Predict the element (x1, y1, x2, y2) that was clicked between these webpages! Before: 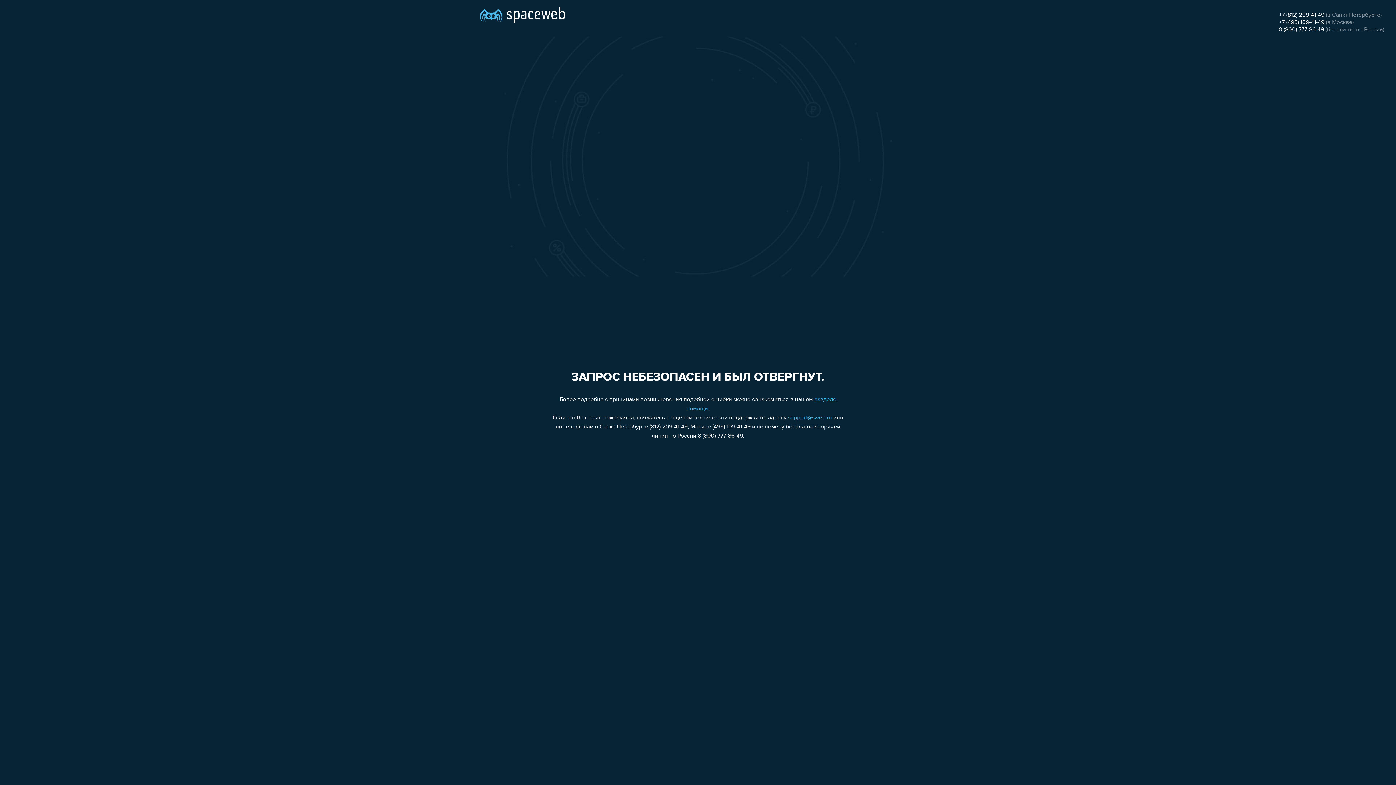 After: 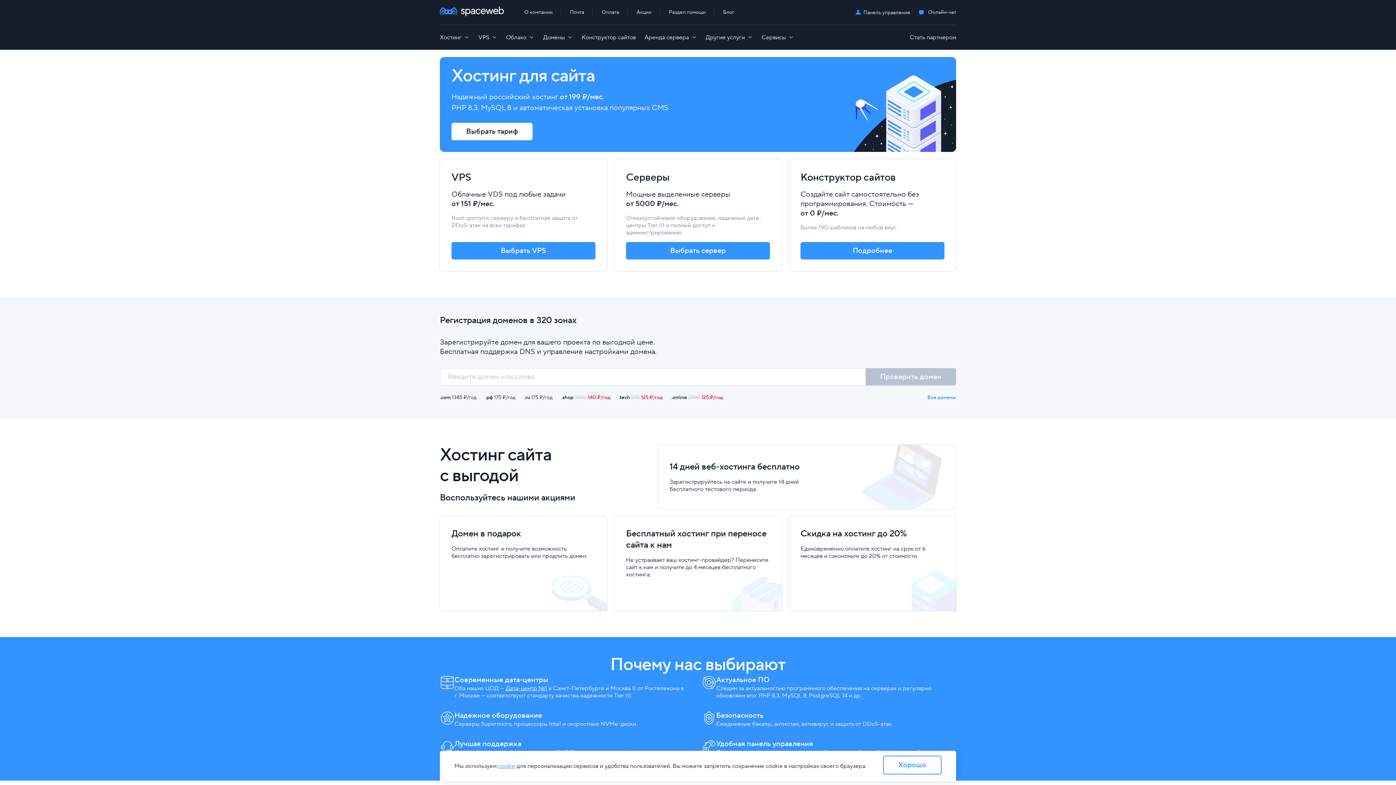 Action: bbox: (480, 0, 565, 25)